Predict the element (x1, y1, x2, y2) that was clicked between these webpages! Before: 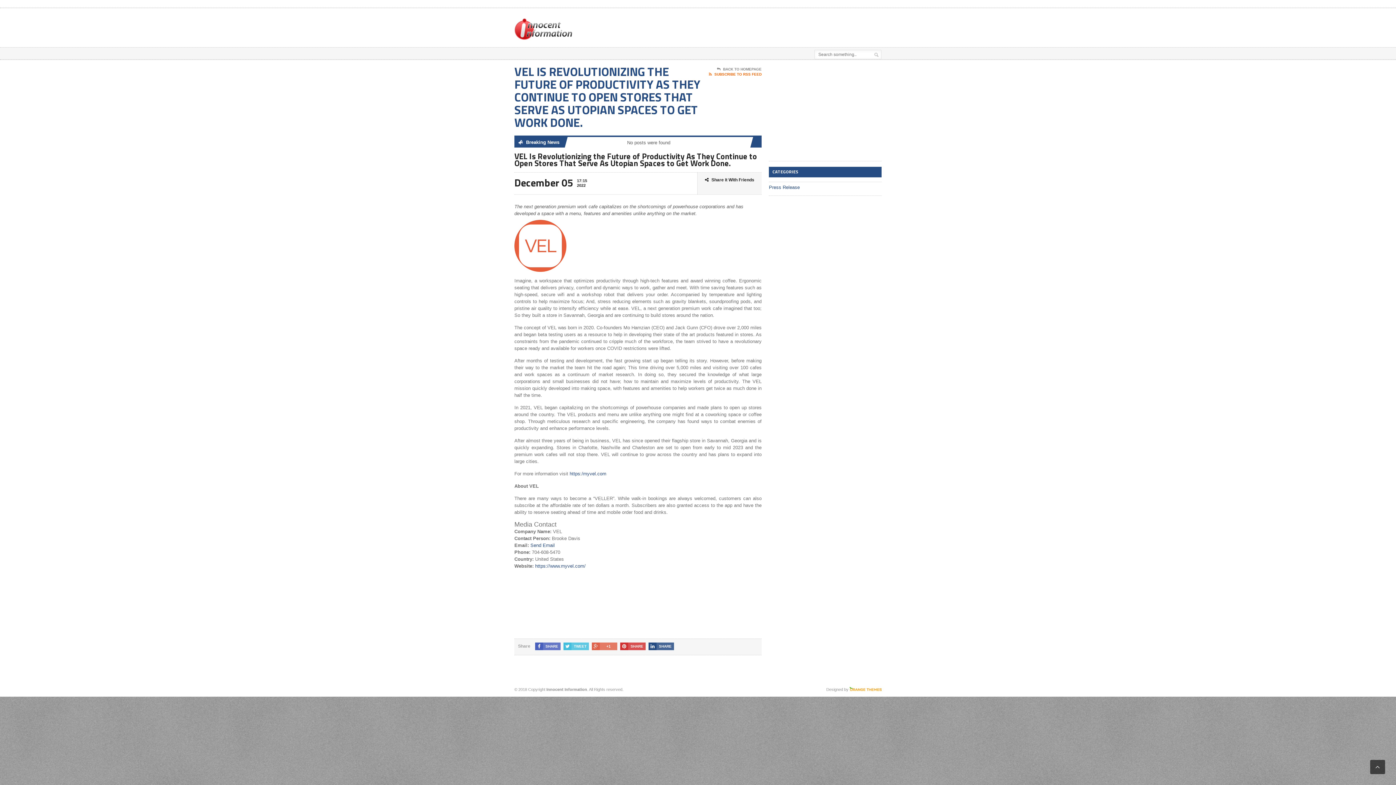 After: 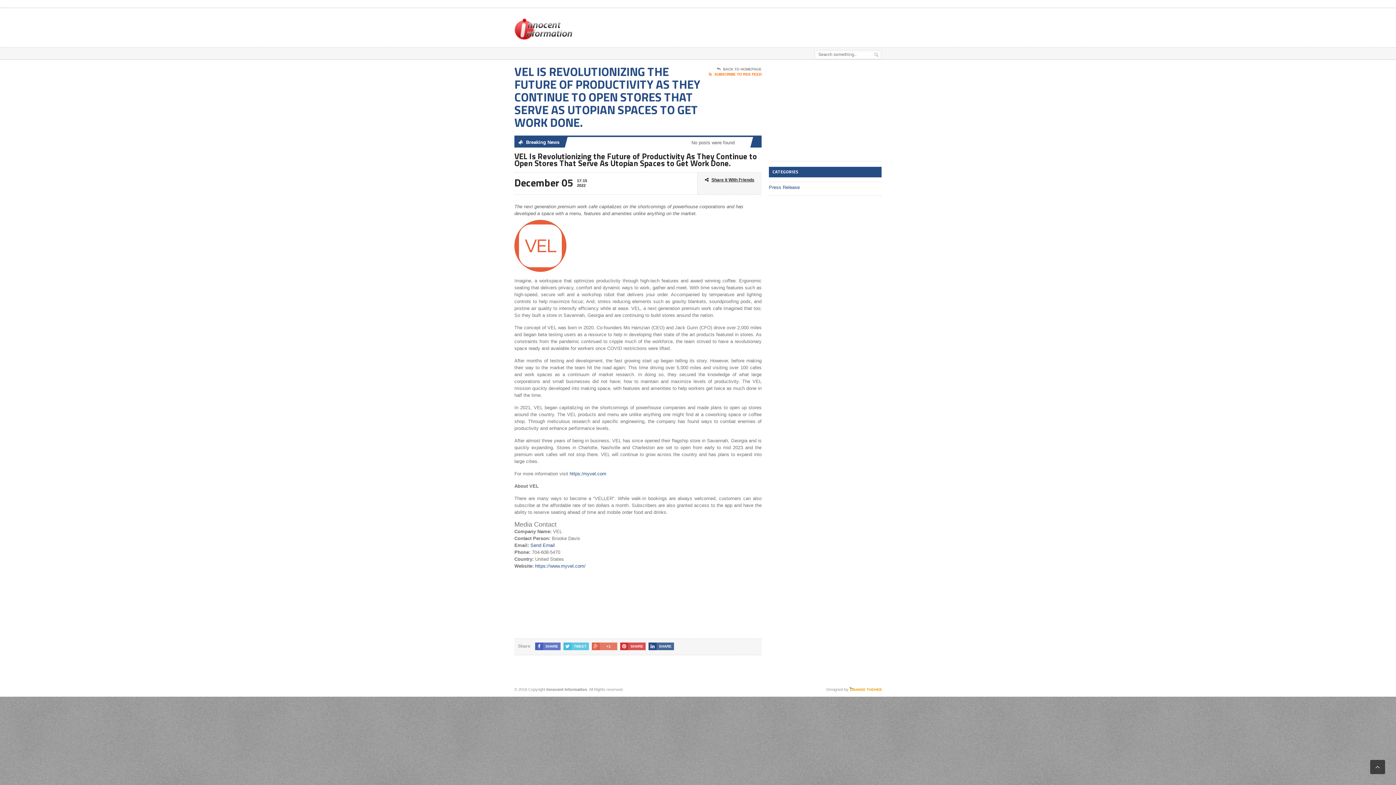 Action: bbox: (705, 176, 754, 183) label: Share it With Friends